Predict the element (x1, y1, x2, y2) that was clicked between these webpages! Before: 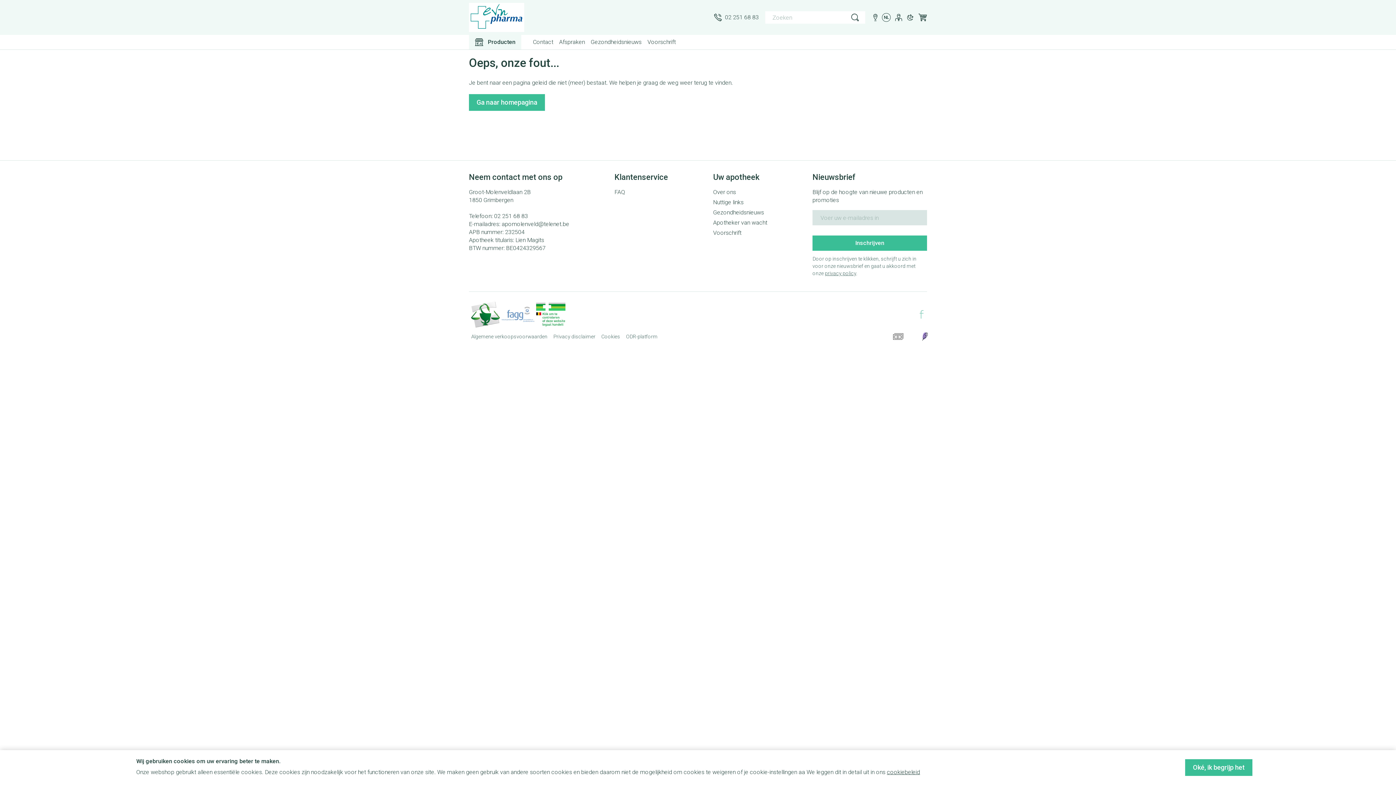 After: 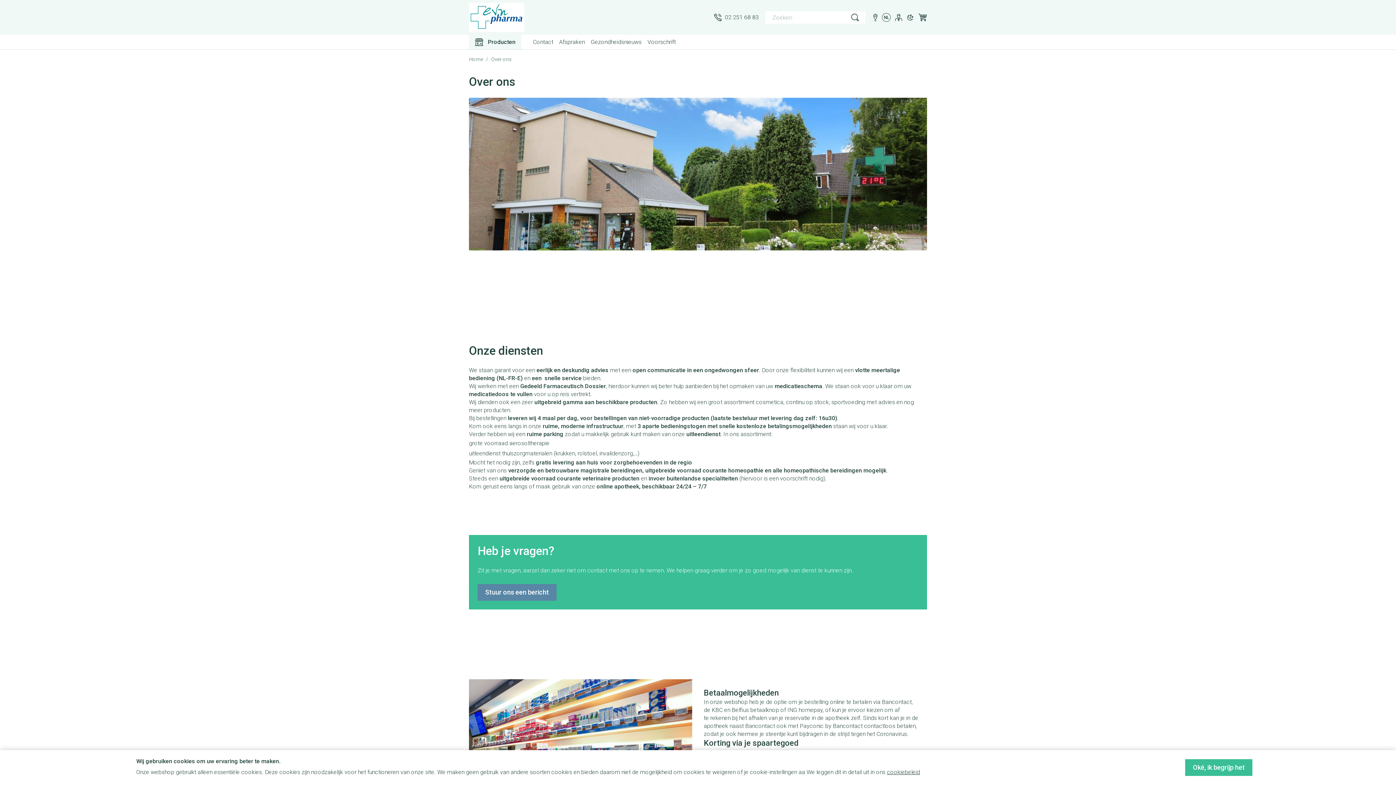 Action: bbox: (713, 188, 806, 196) label: Over ons